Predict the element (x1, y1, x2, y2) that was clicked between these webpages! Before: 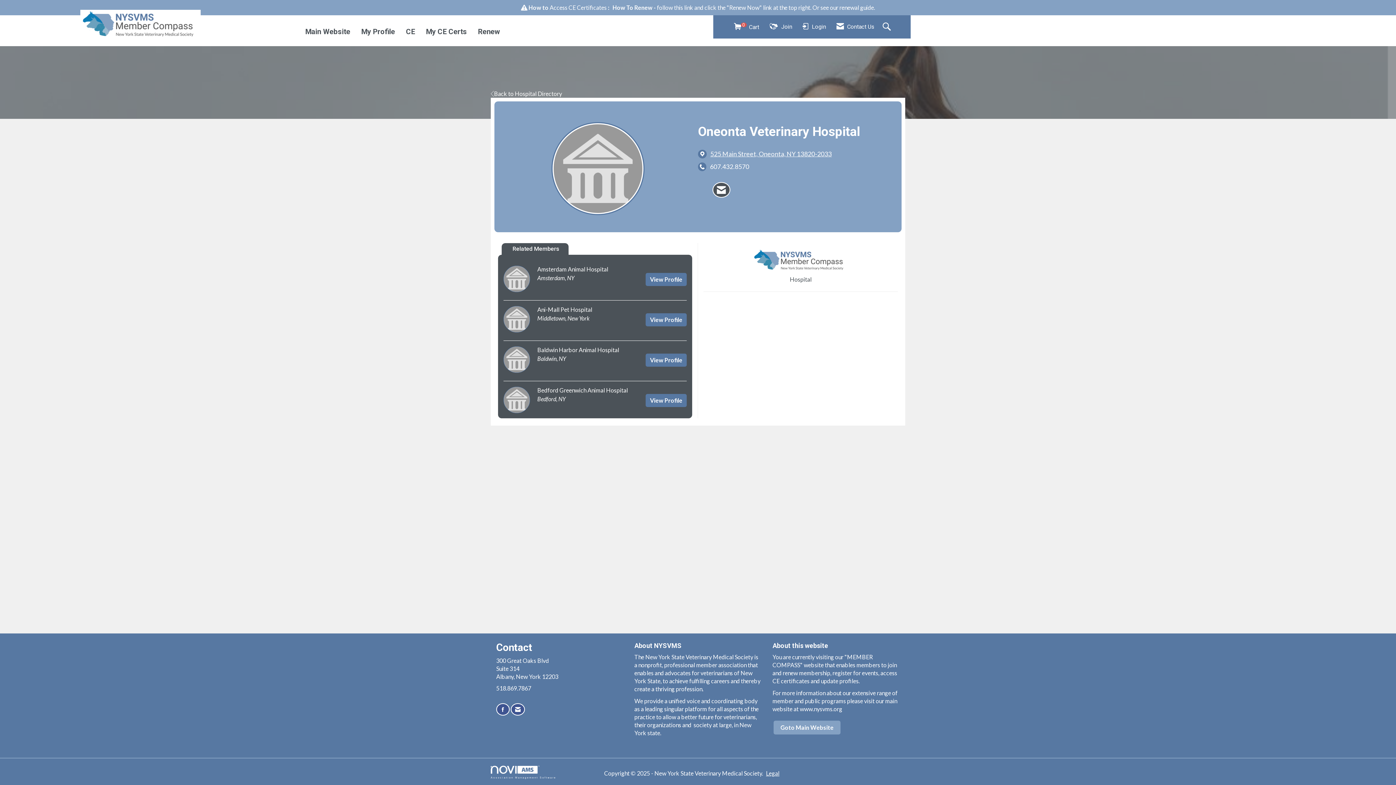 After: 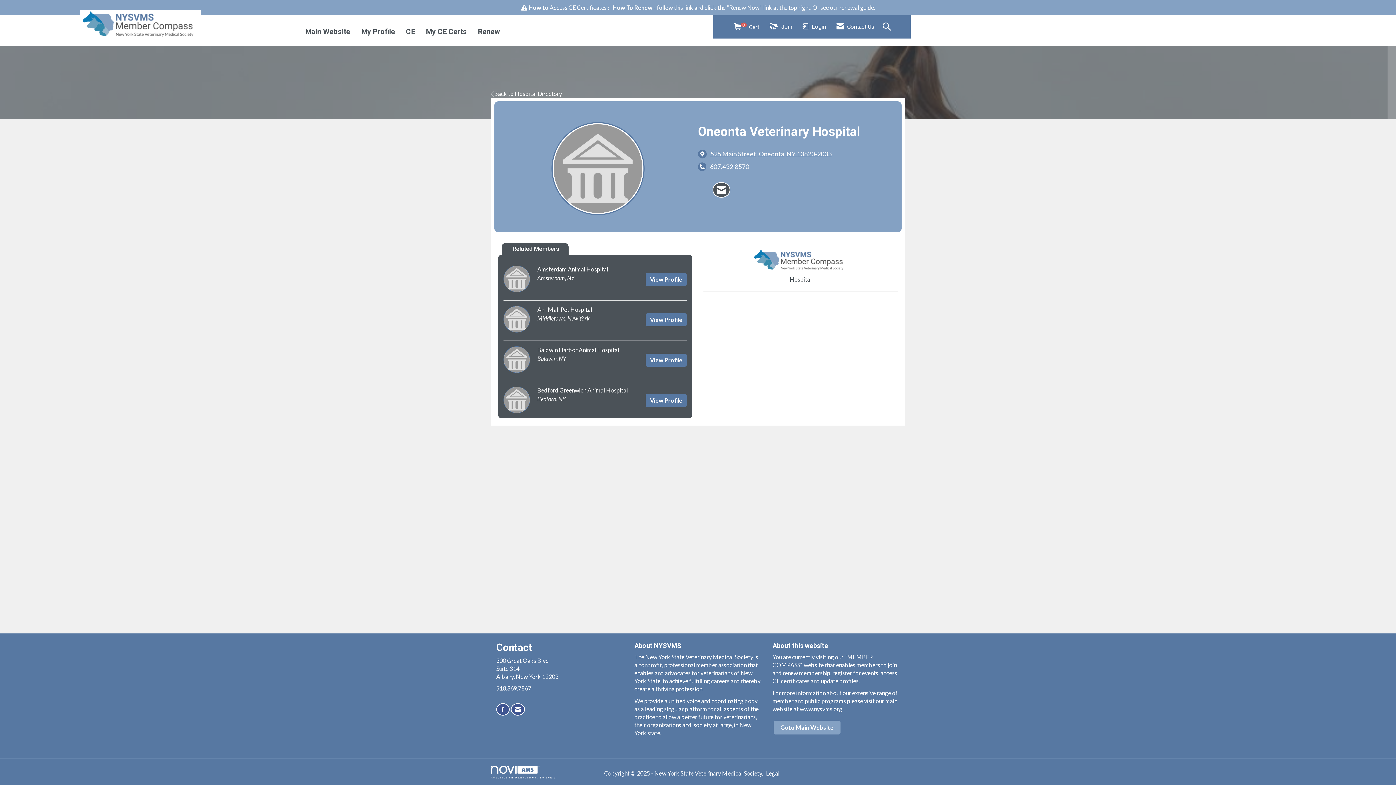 Action: label: 
Association Management Software bbox: (490, 766, 573, 779)